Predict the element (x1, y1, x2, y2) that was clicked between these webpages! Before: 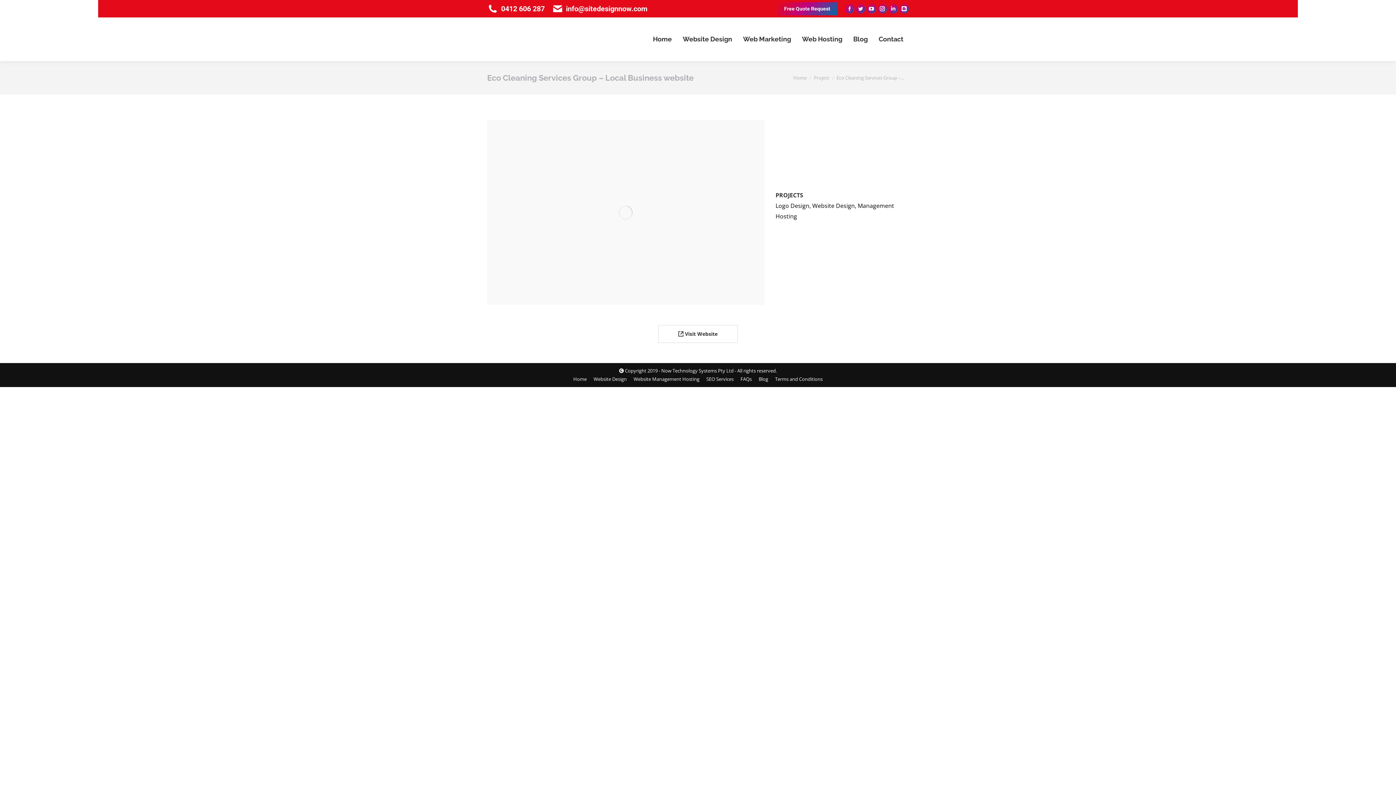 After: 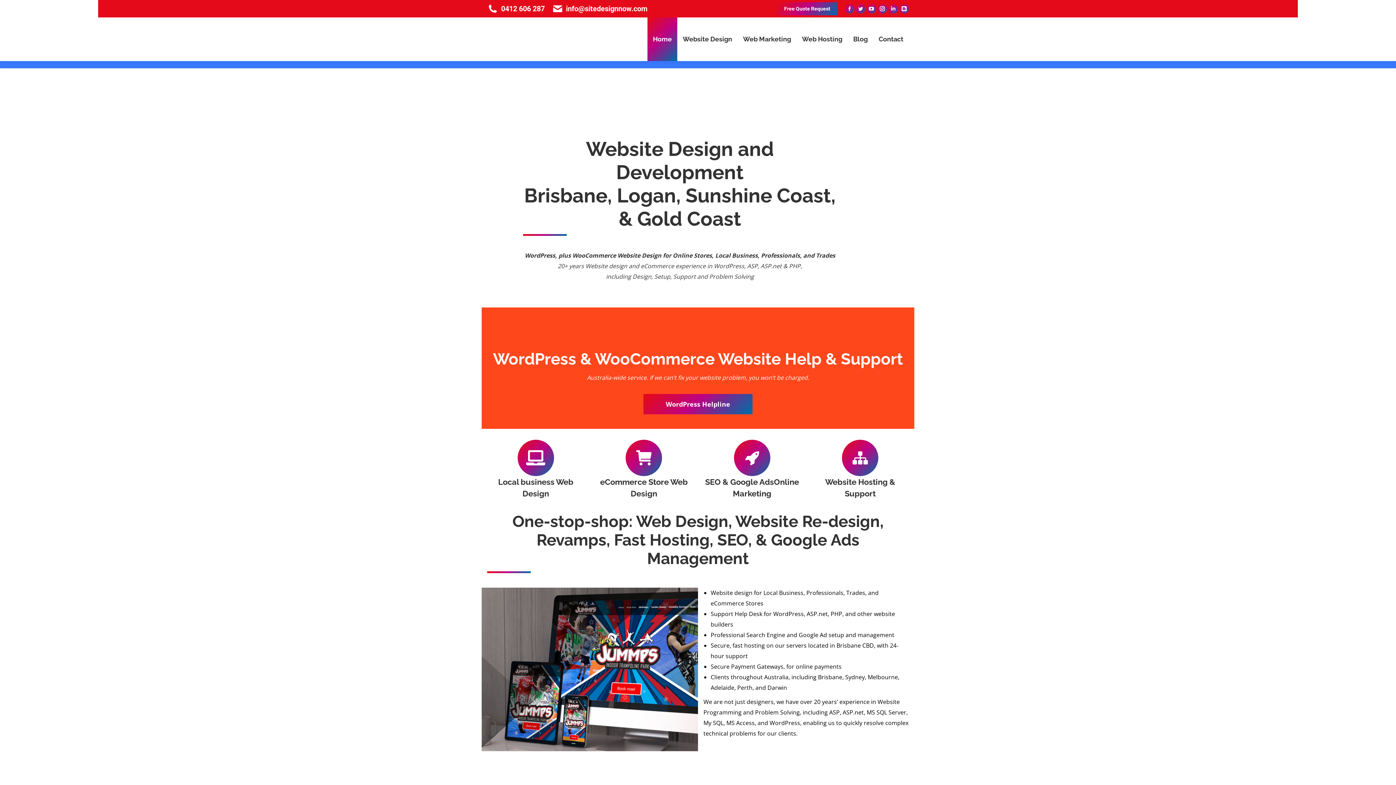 Action: bbox: (647, 17, 677, 61) label: Home